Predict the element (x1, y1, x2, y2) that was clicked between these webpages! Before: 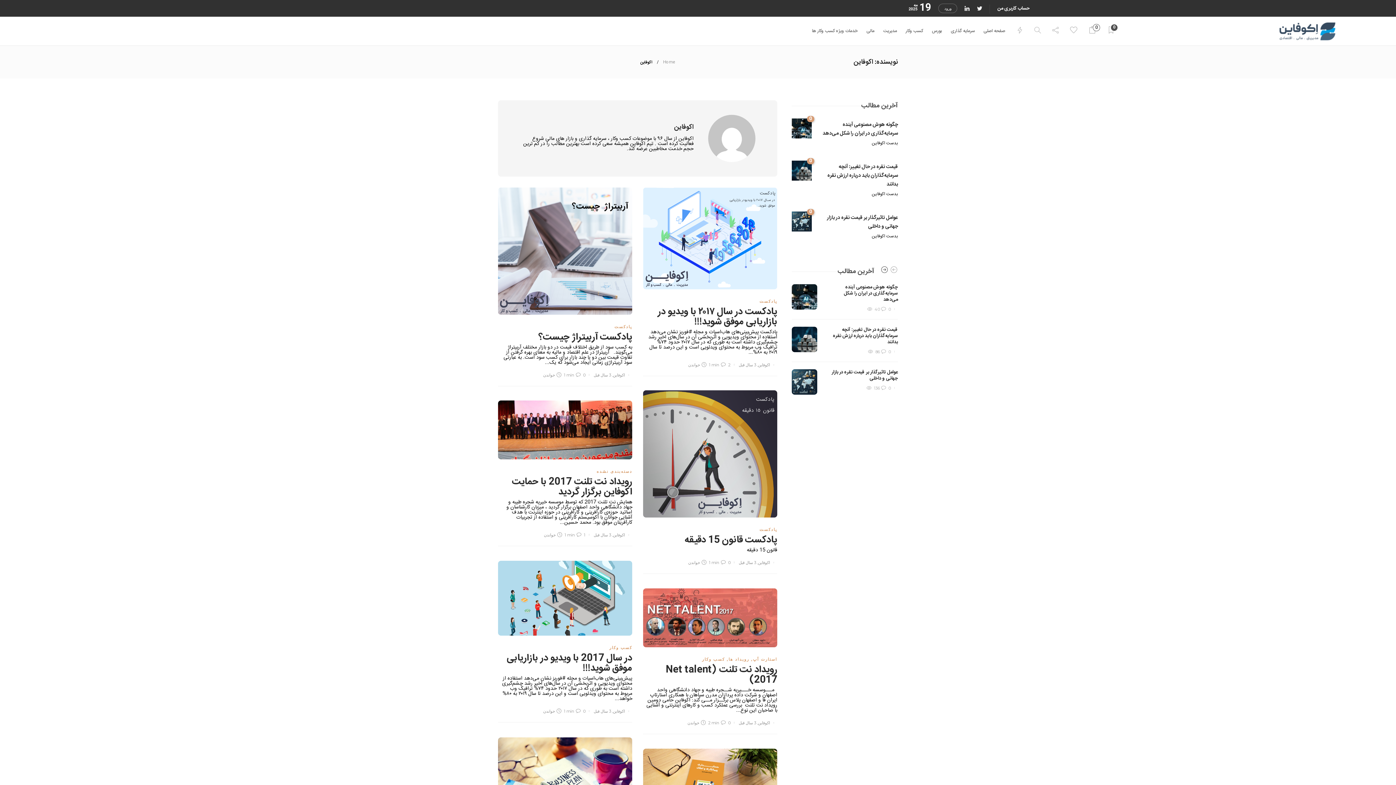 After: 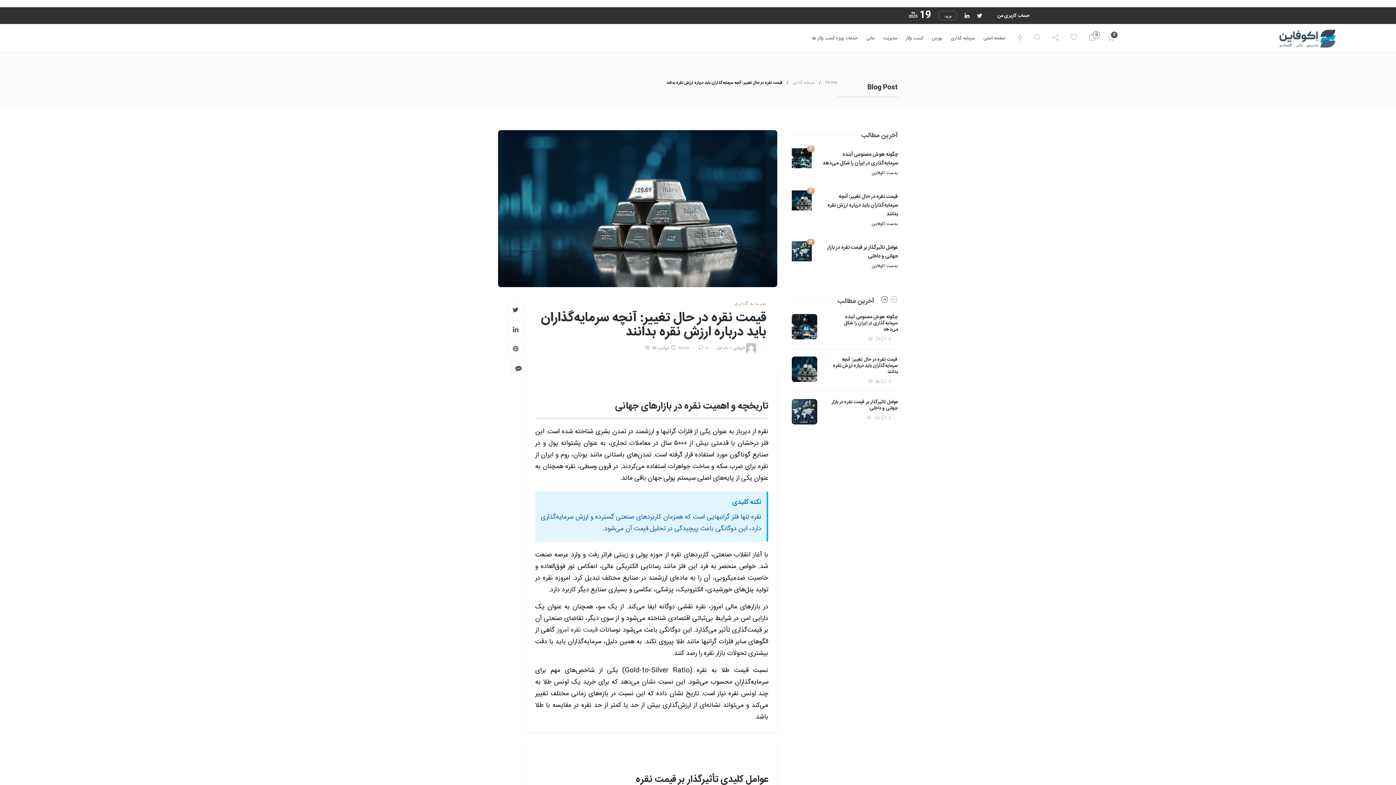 Action: bbox: (881, 349, 894, 354) label:  0